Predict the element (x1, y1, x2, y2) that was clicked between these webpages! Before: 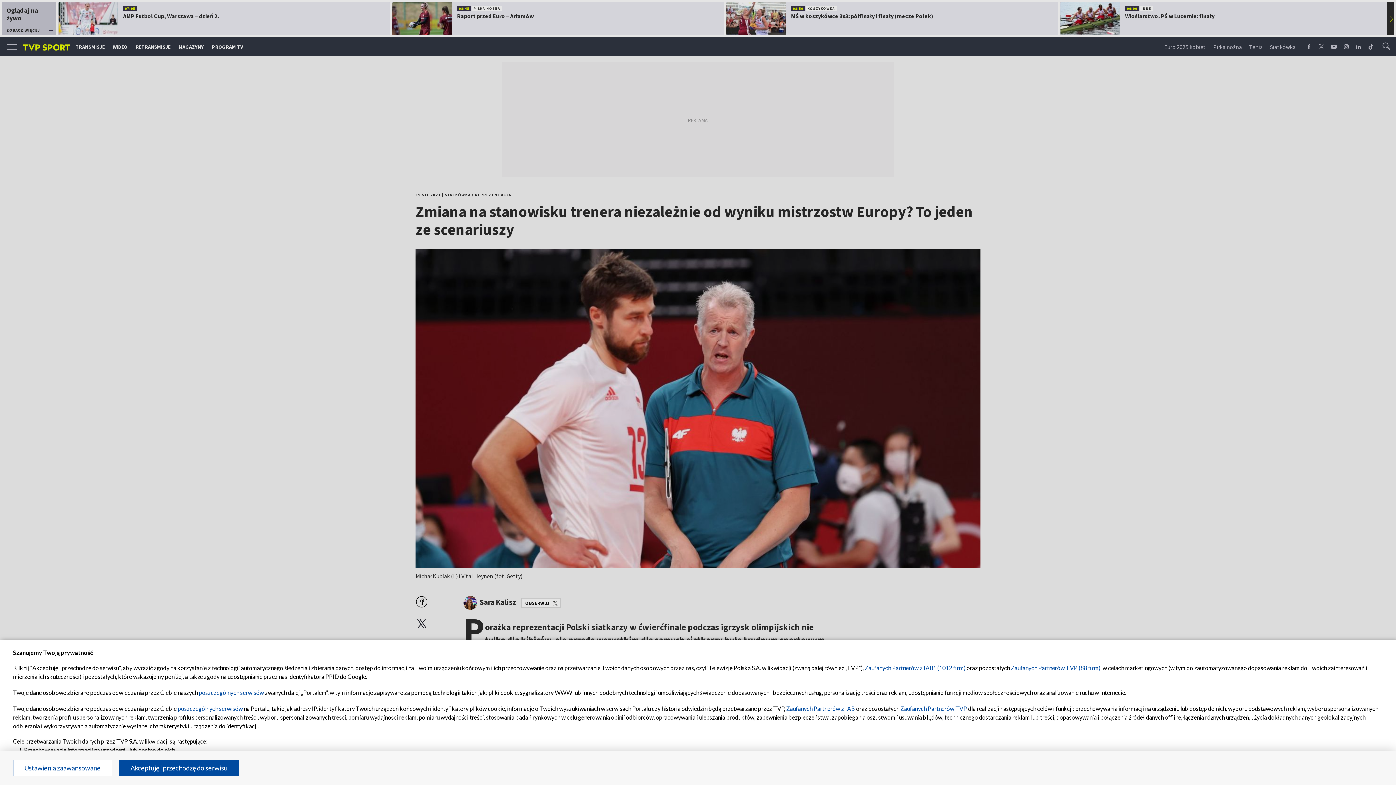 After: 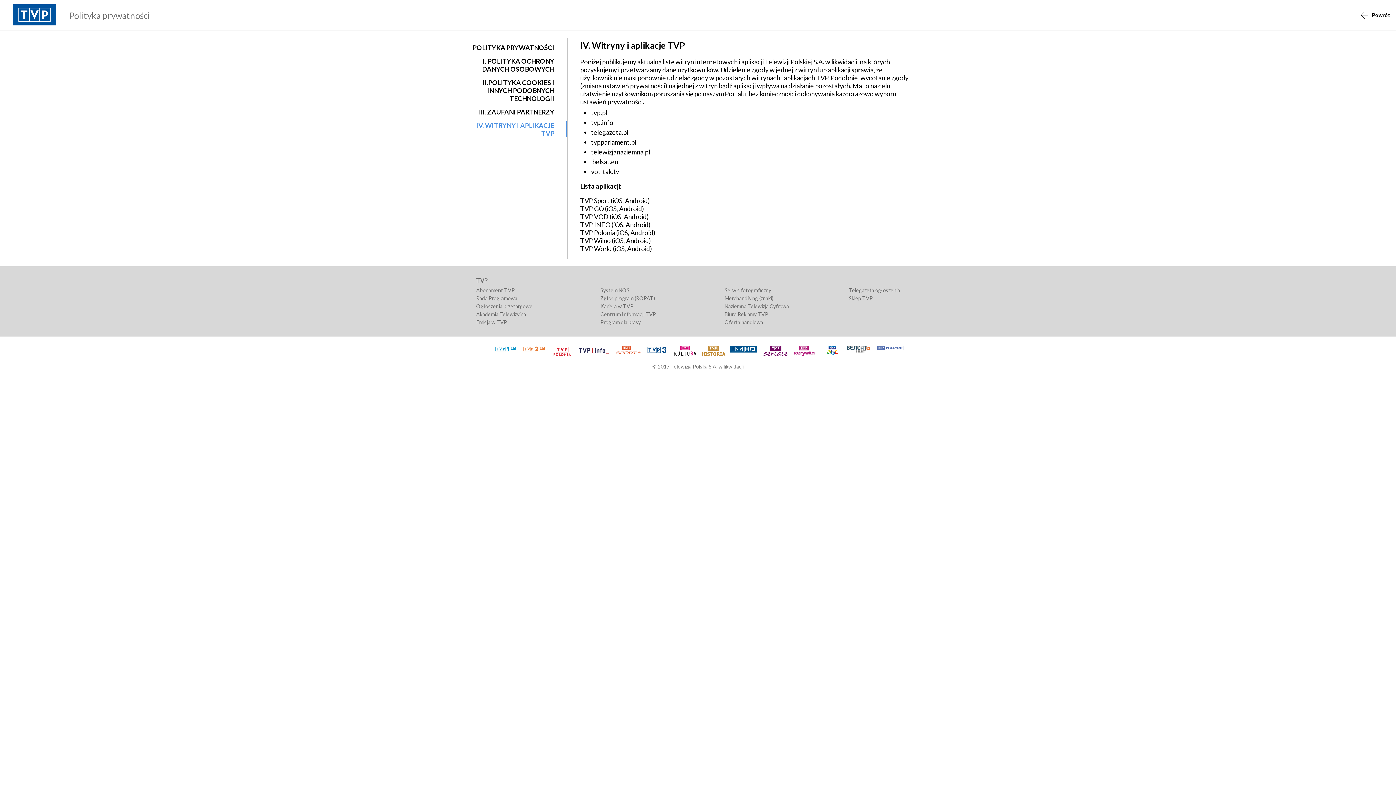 Action: bbox: (198, 689, 264, 696) label: poszczególnych serwisów